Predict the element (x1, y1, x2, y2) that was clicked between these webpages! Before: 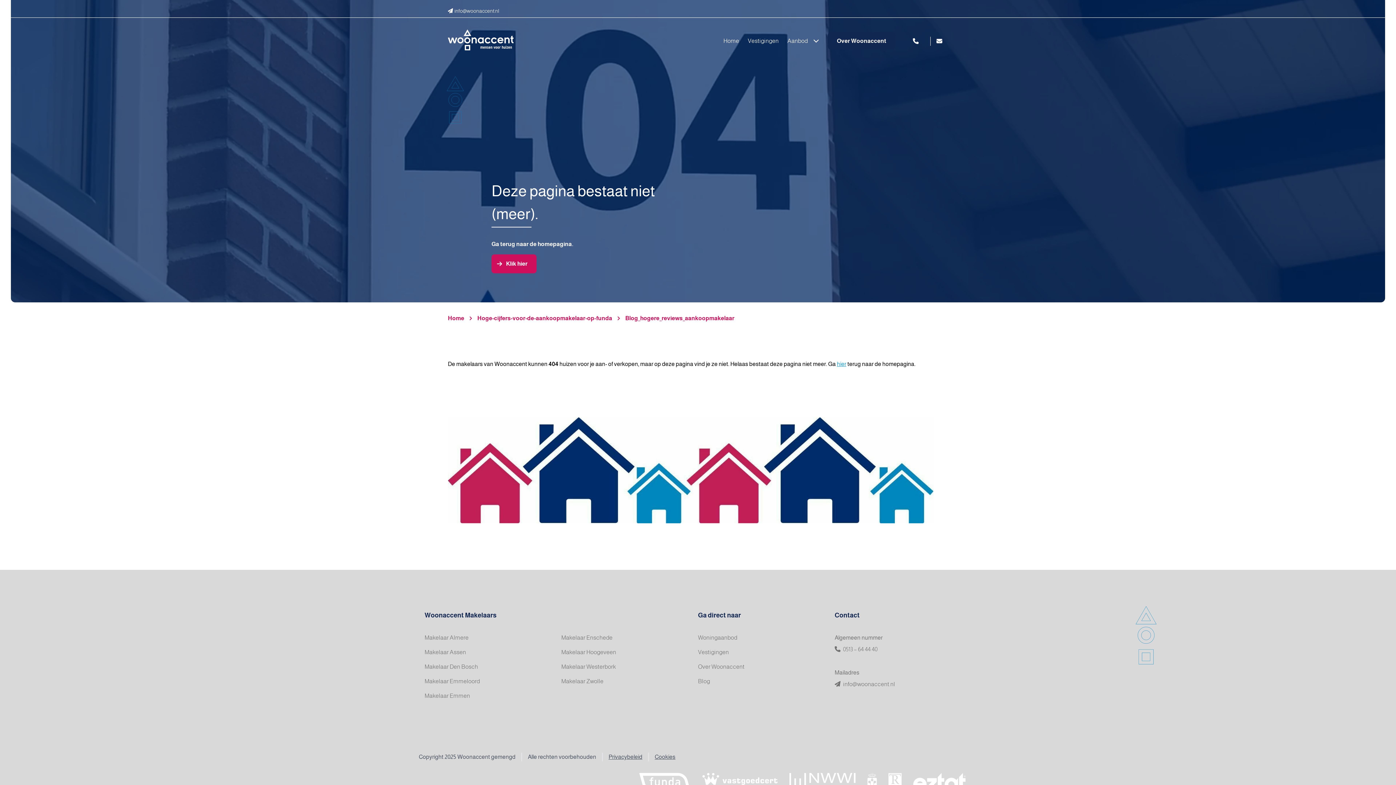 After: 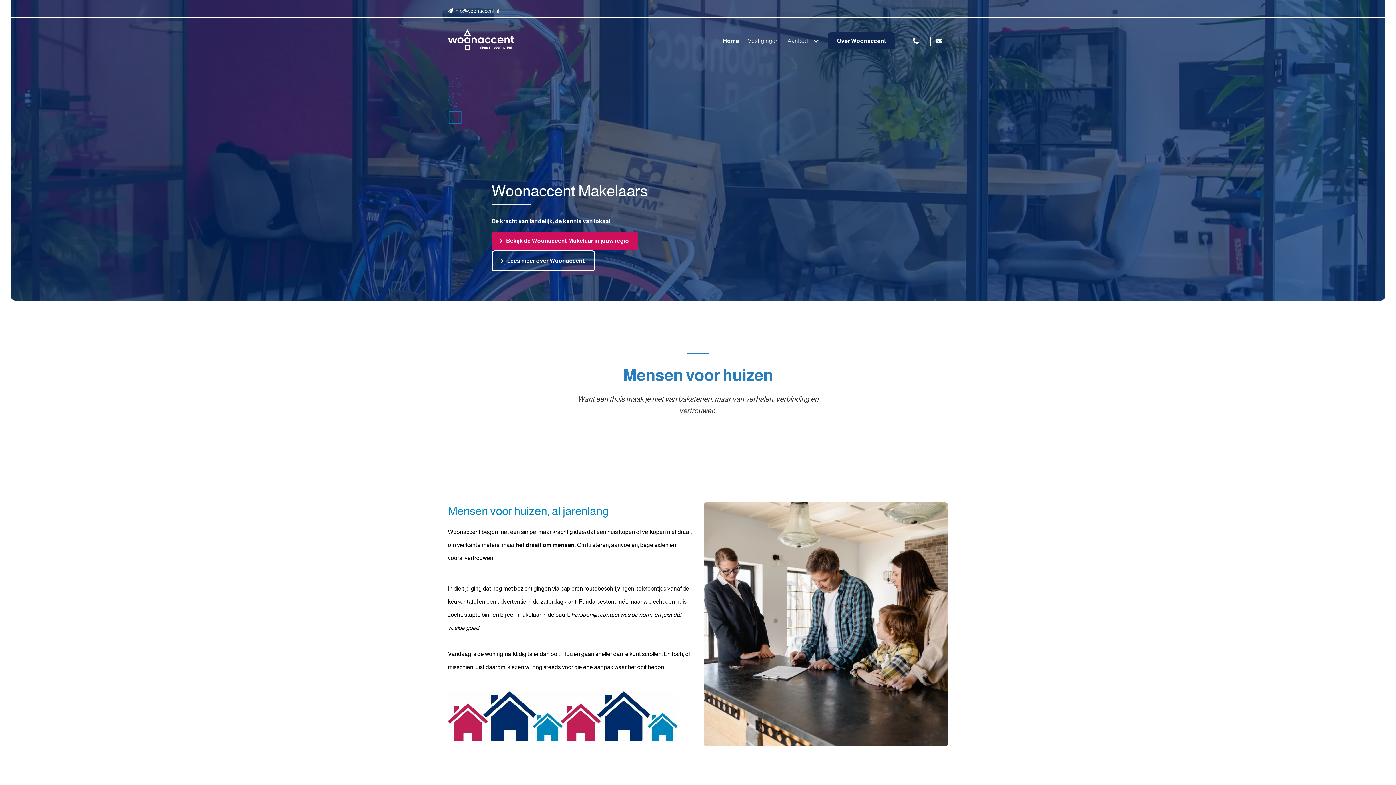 Action: bbox: (448, 29, 513, 50)